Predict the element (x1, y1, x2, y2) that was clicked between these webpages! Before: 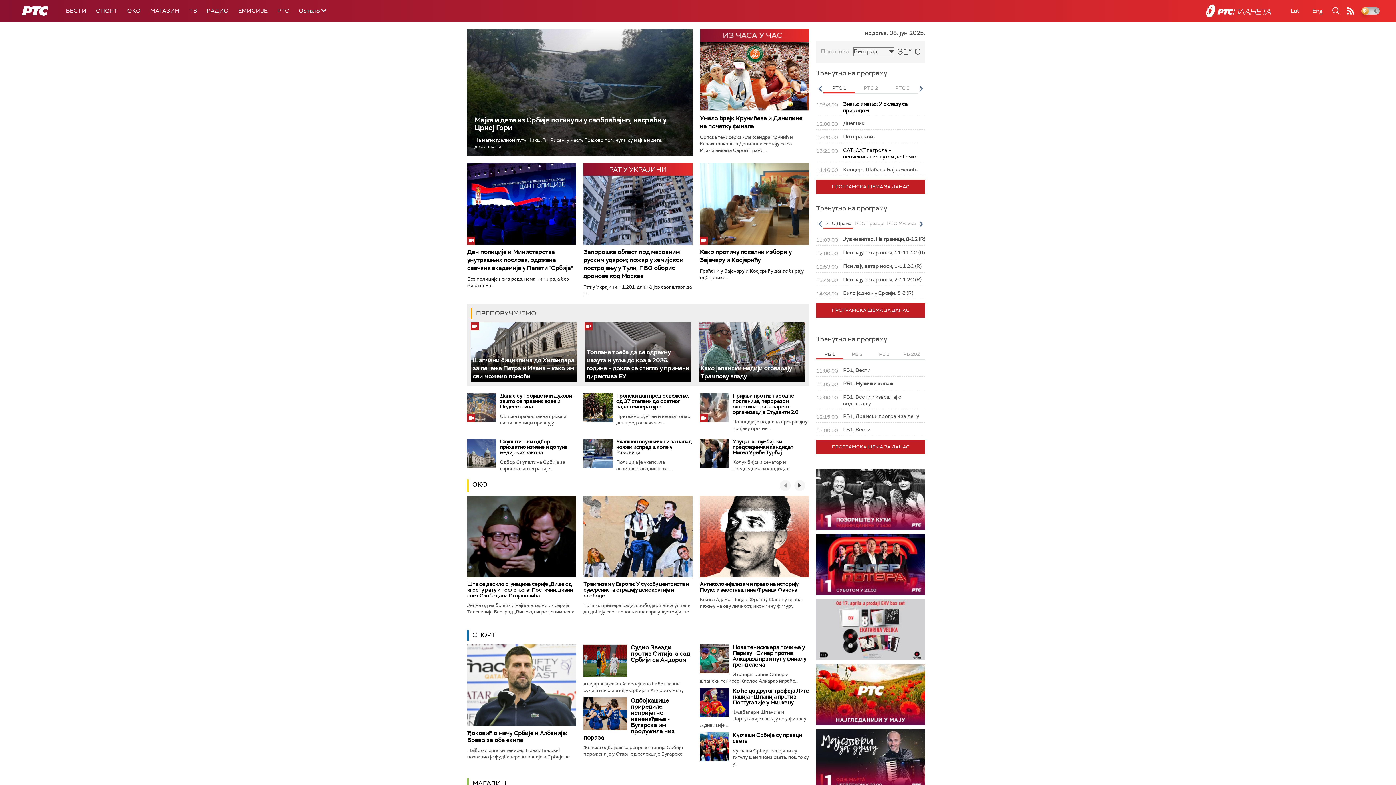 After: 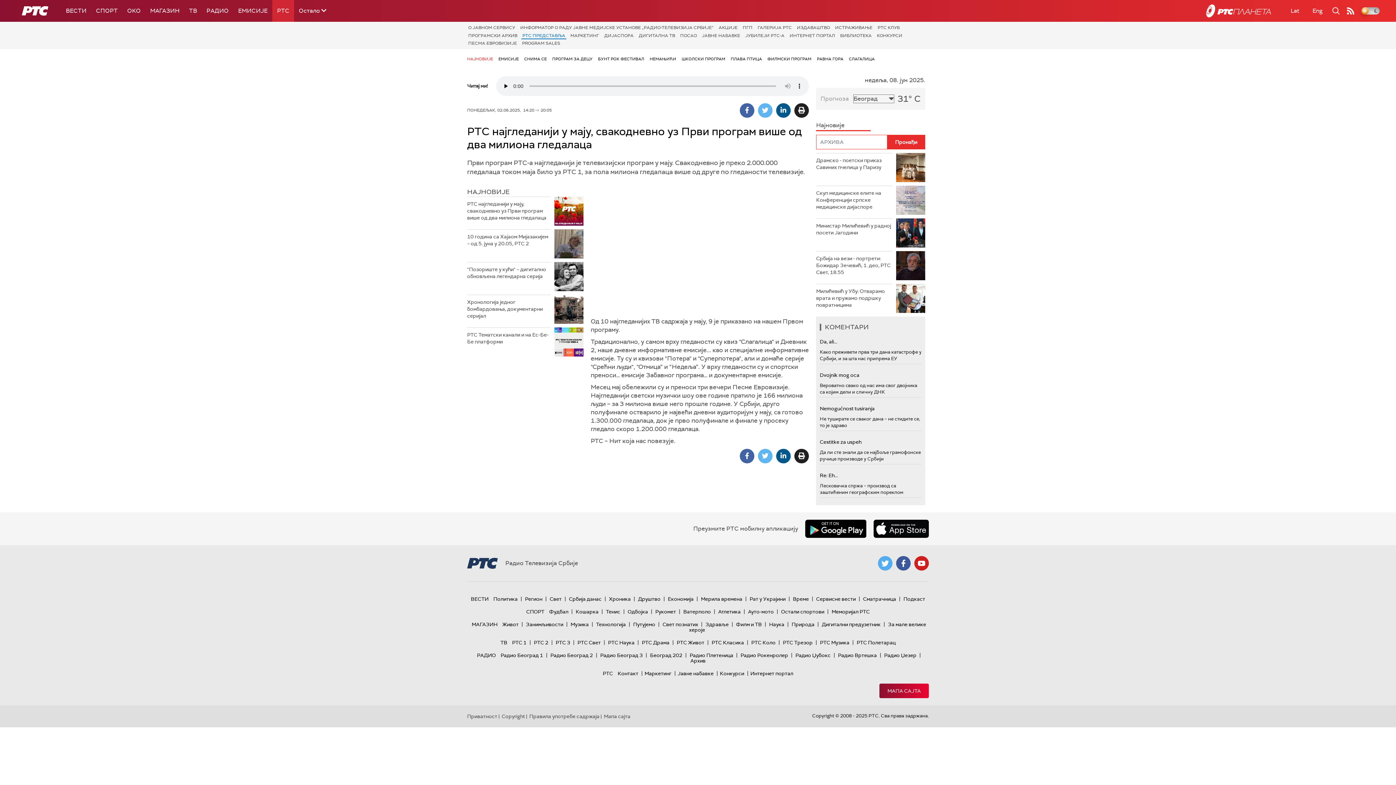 Action: bbox: (816, 664, 925, 725)